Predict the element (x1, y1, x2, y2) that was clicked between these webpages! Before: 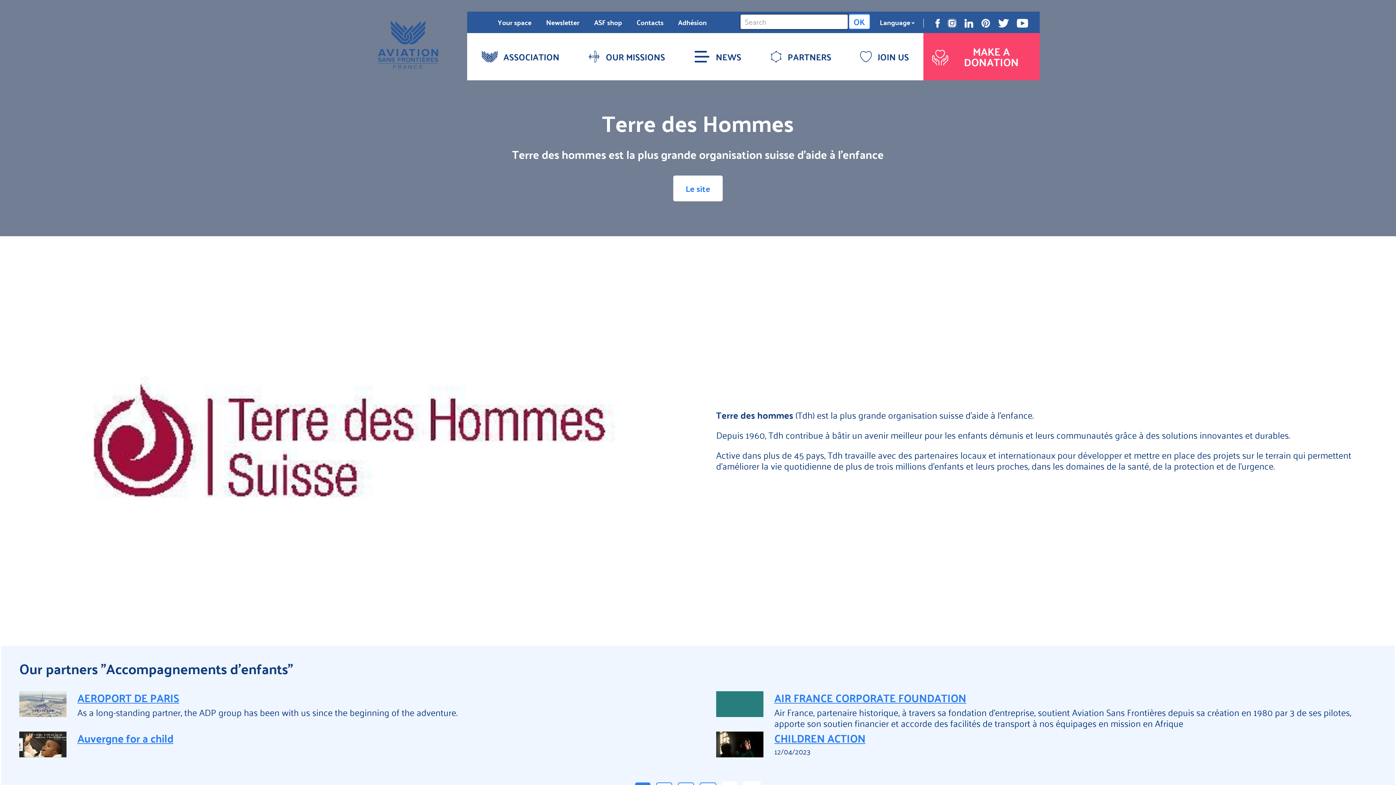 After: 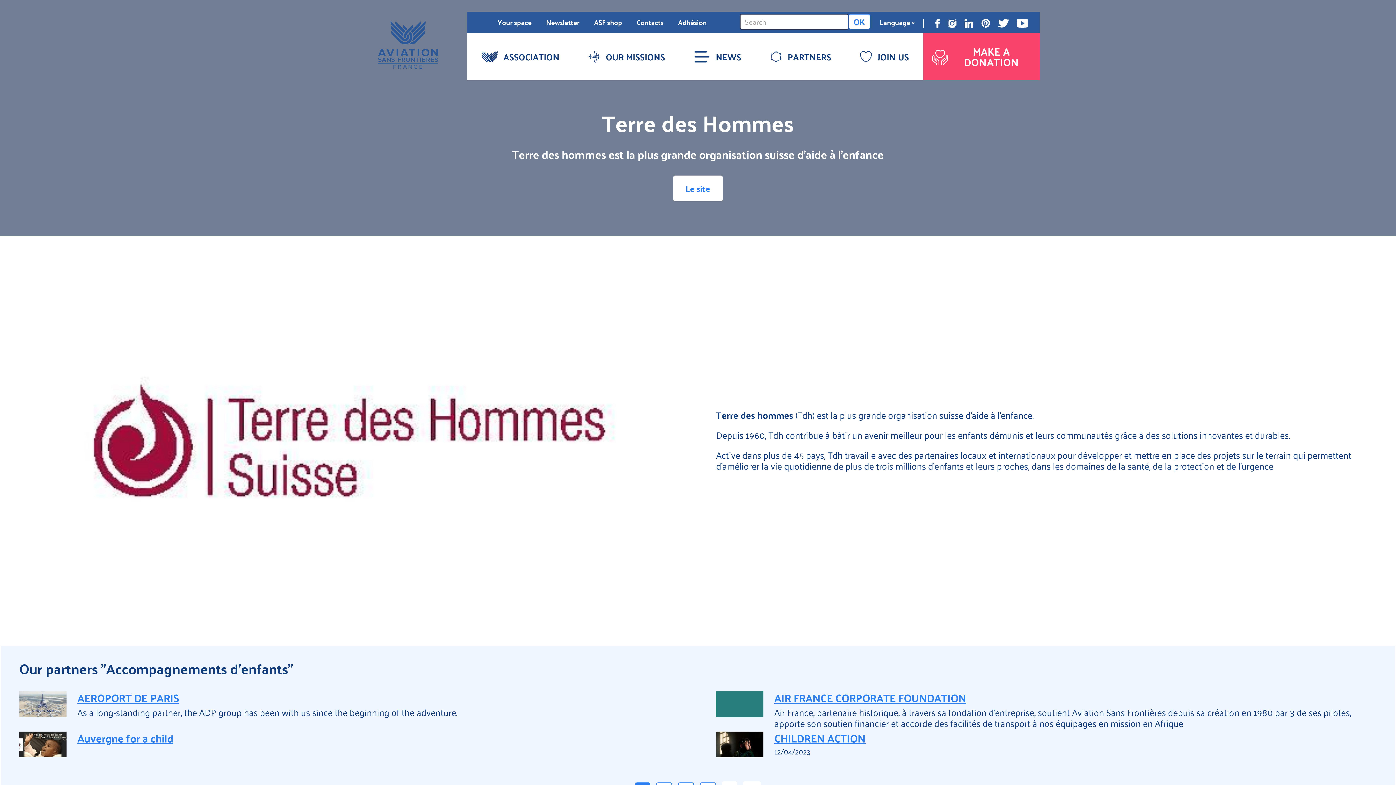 Action: bbox: (998, 18, 1009, 27) label: Twitter